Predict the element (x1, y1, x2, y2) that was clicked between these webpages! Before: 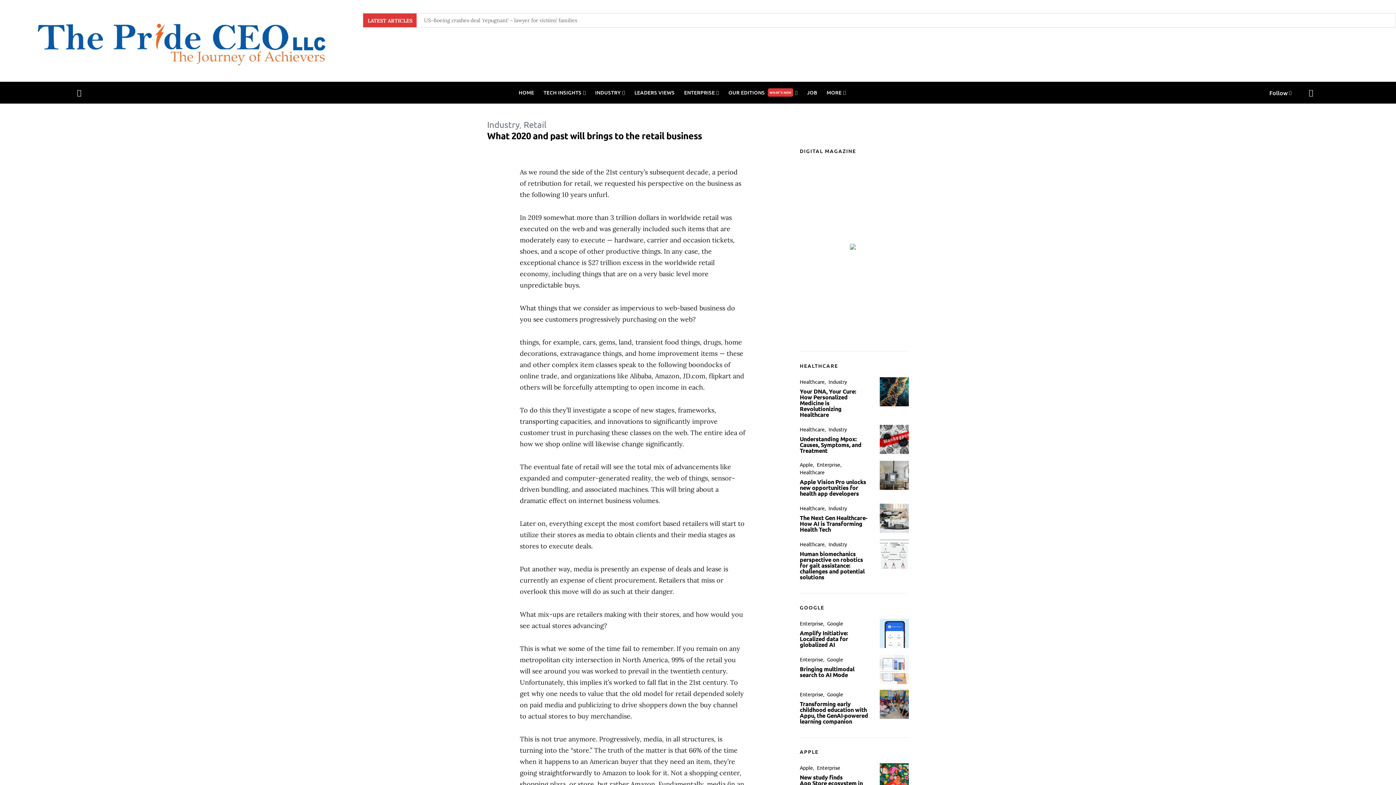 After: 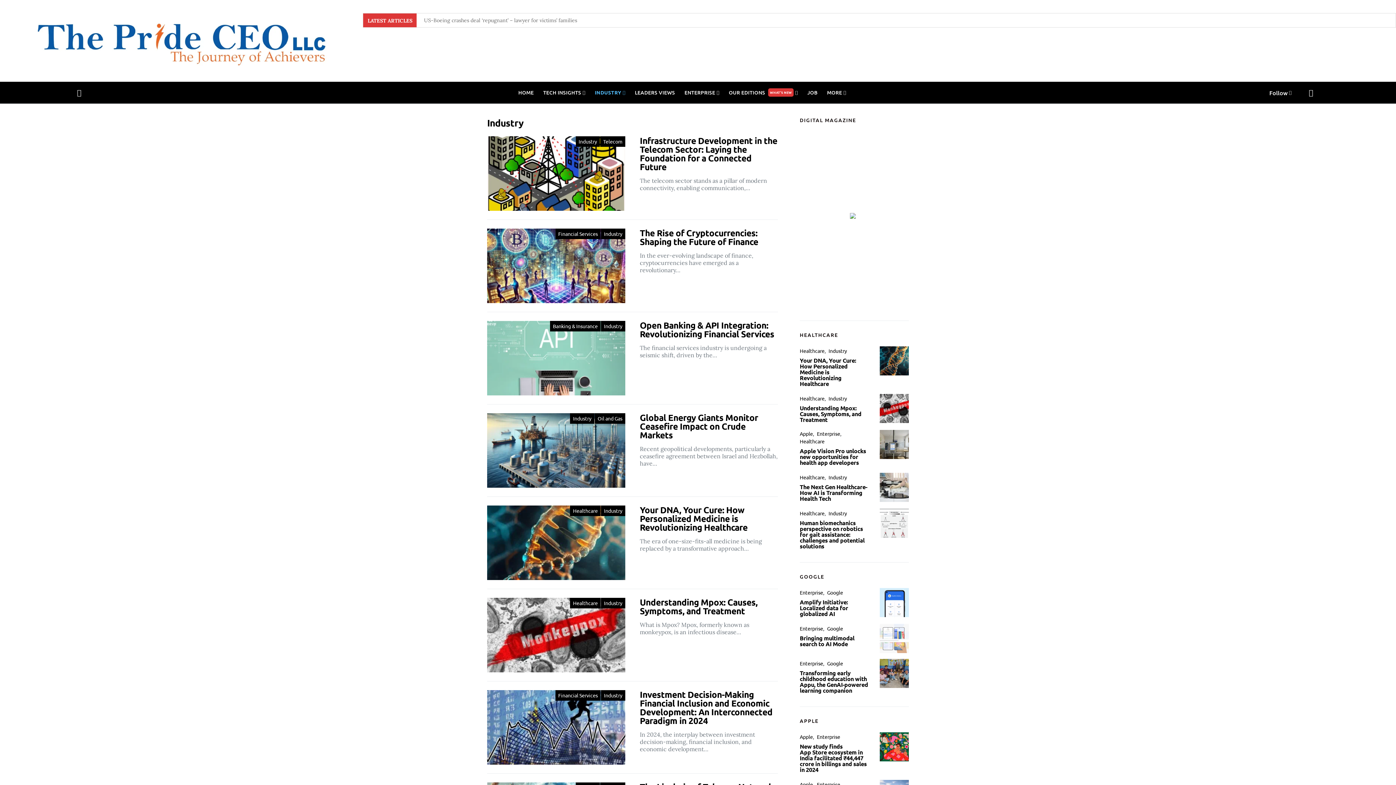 Action: label: INDUSTRY bbox: (592, 81, 628, 103)